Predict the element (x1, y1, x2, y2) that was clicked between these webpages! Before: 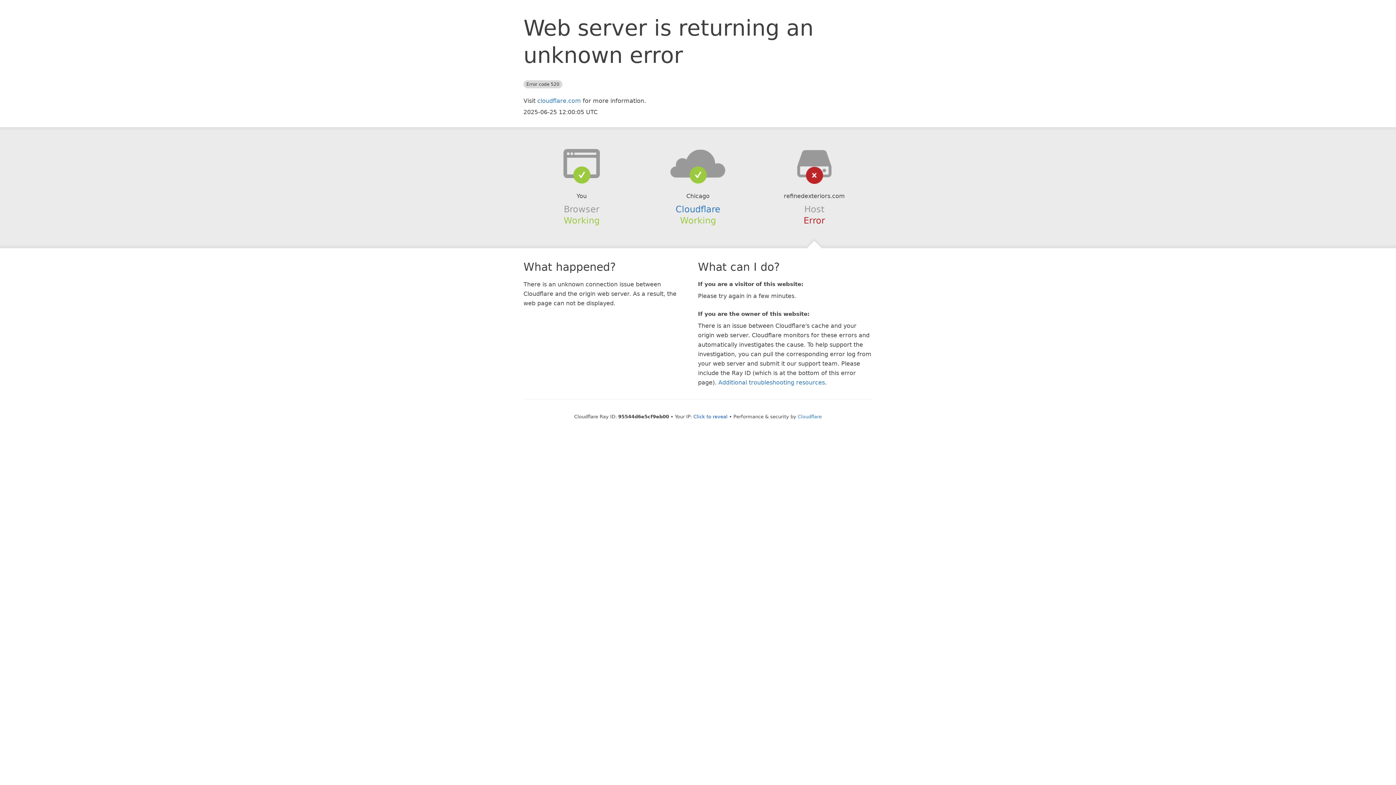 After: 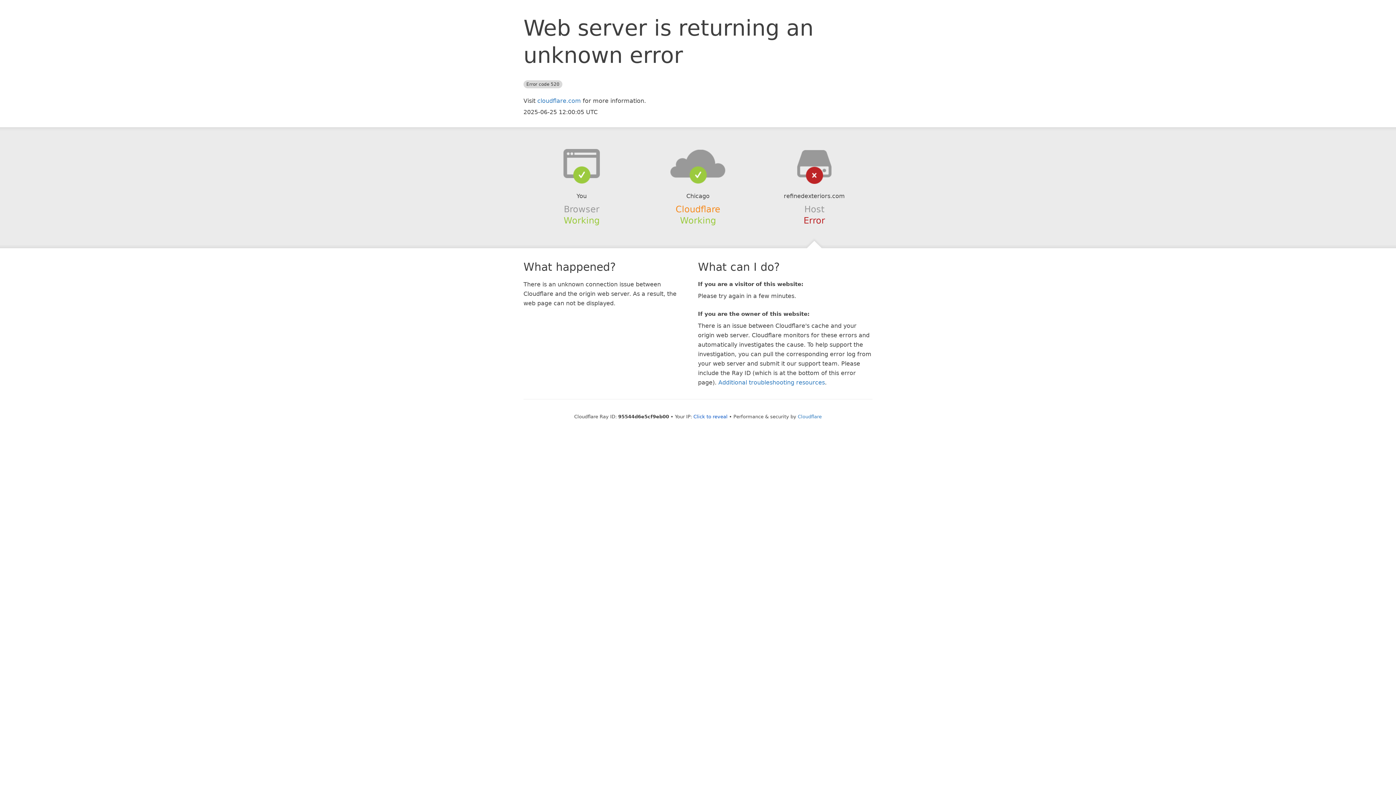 Action: label: Cloudflare bbox: (675, 204, 720, 214)